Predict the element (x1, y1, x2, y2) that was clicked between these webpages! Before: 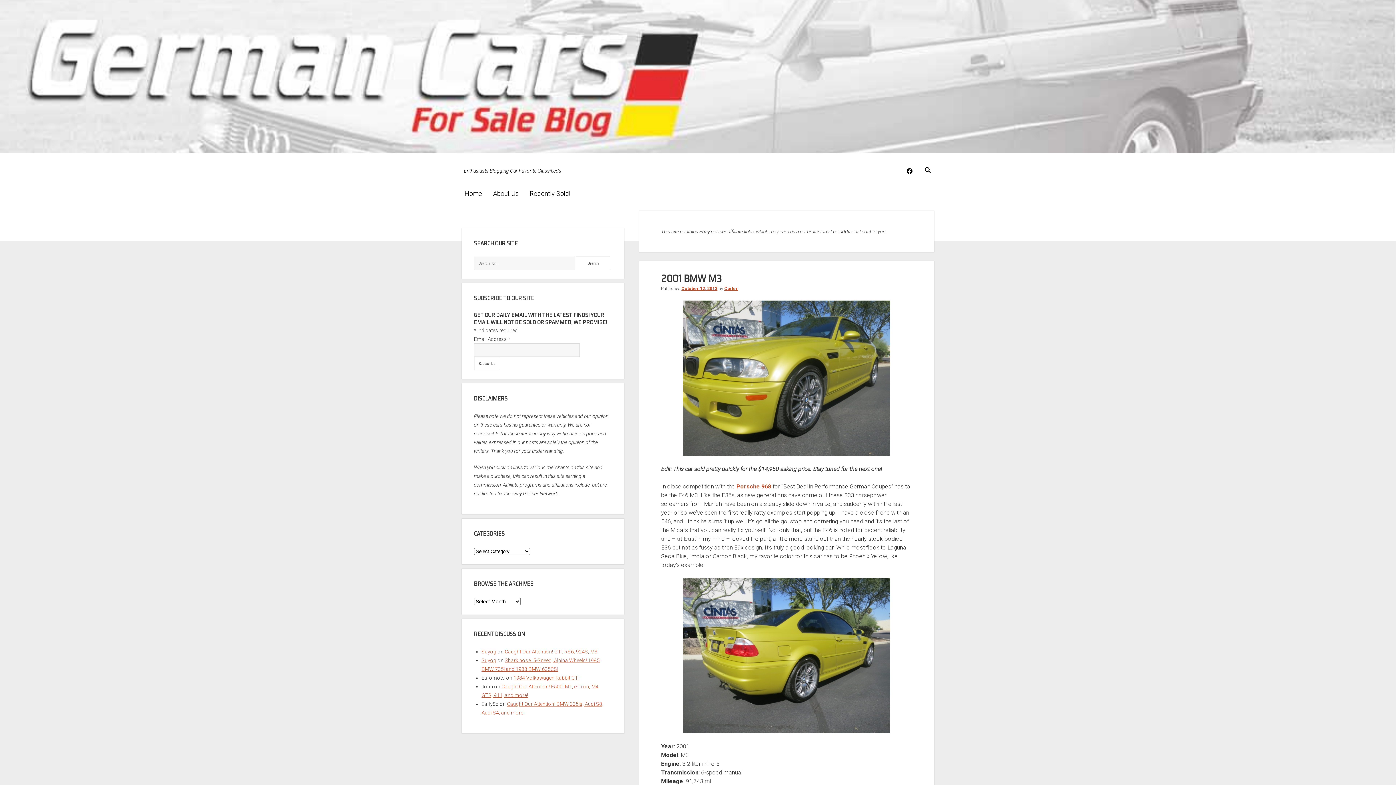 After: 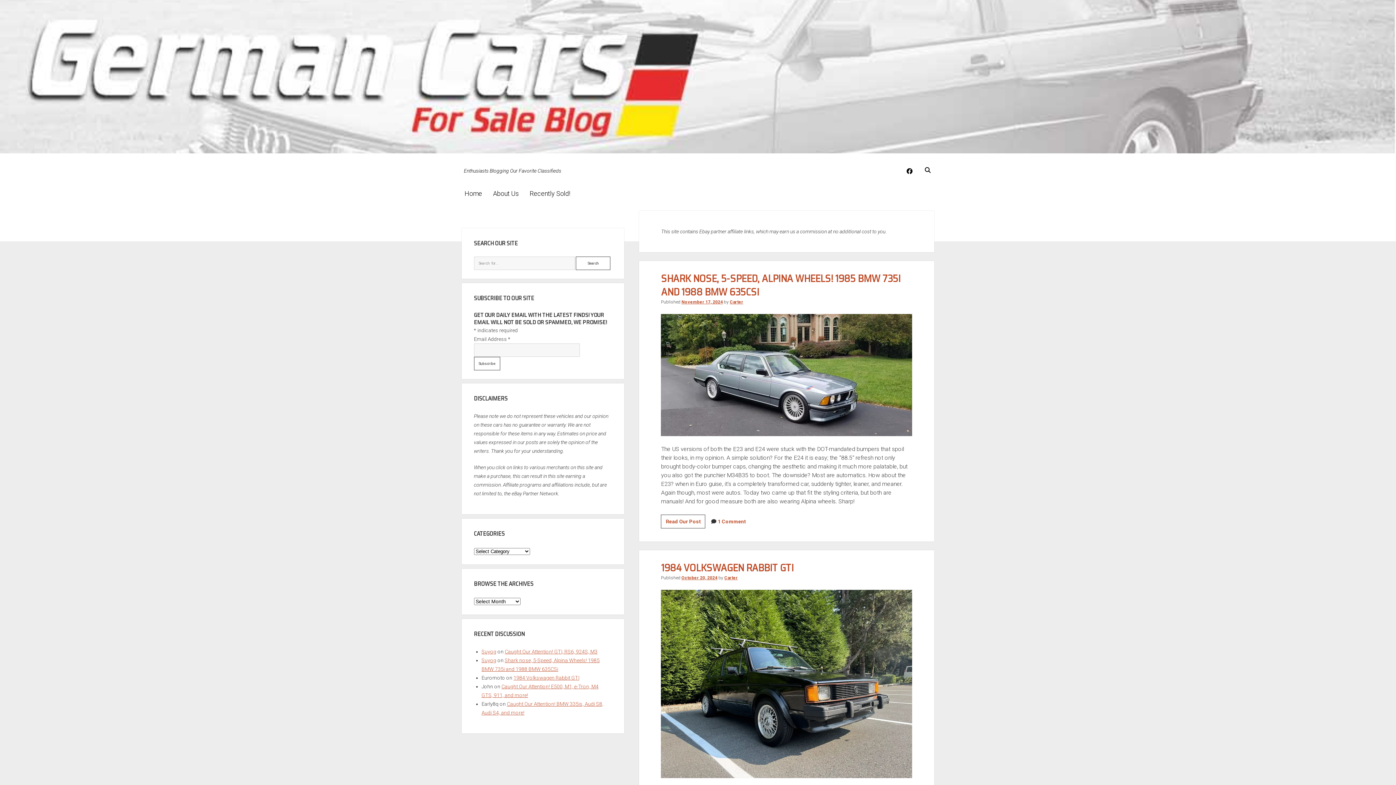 Action: label: Home bbox: (461, 188, 485, 200)